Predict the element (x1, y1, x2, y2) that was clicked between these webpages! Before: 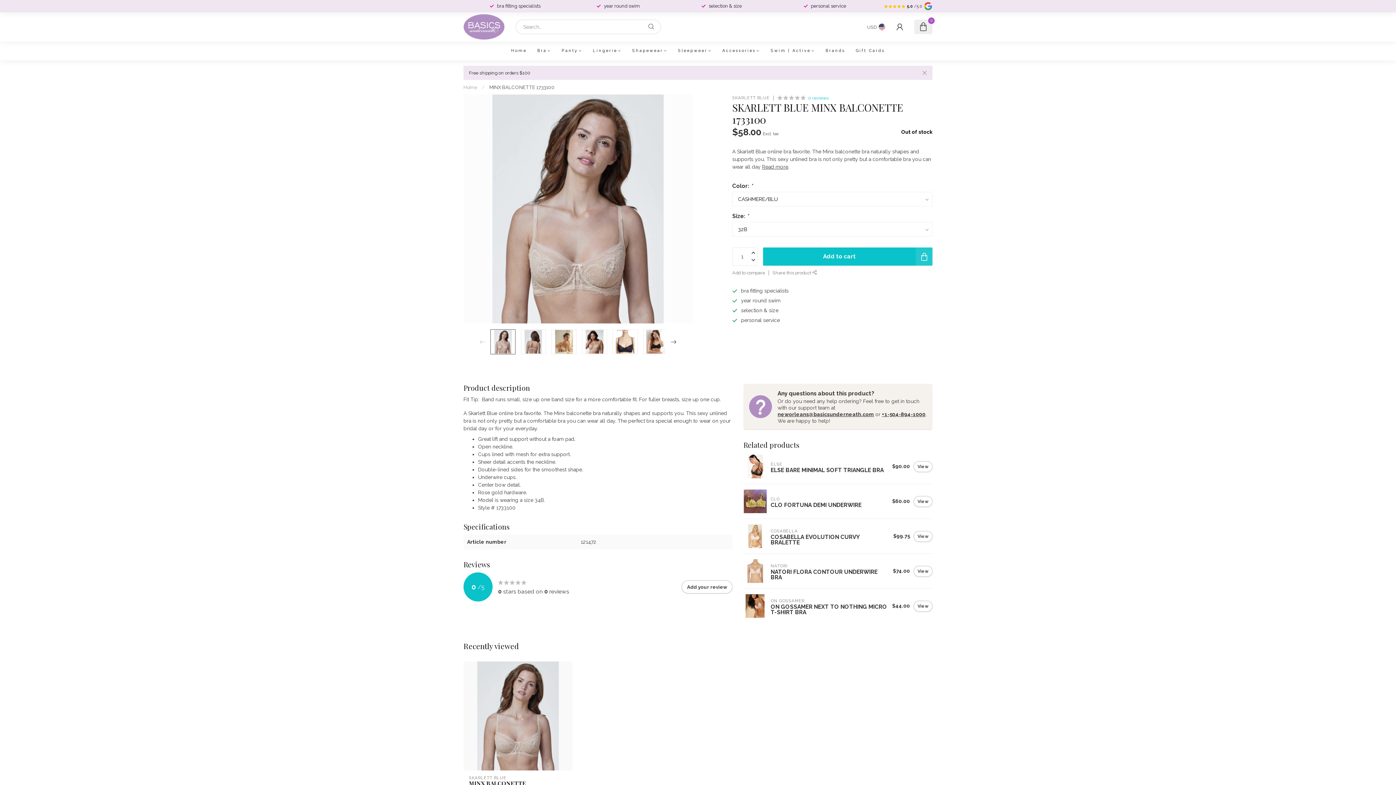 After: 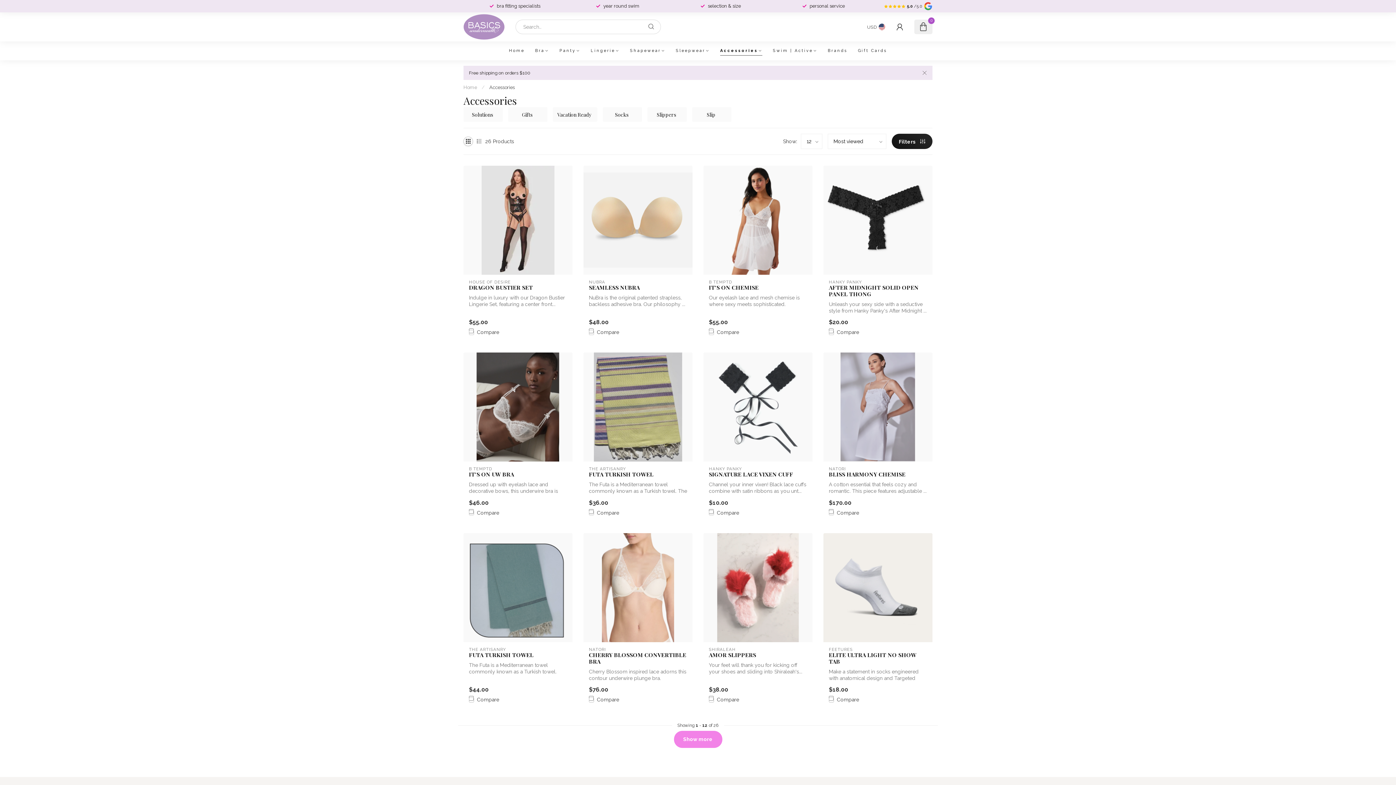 Action: label: Accessories bbox: (722, 41, 760, 60)